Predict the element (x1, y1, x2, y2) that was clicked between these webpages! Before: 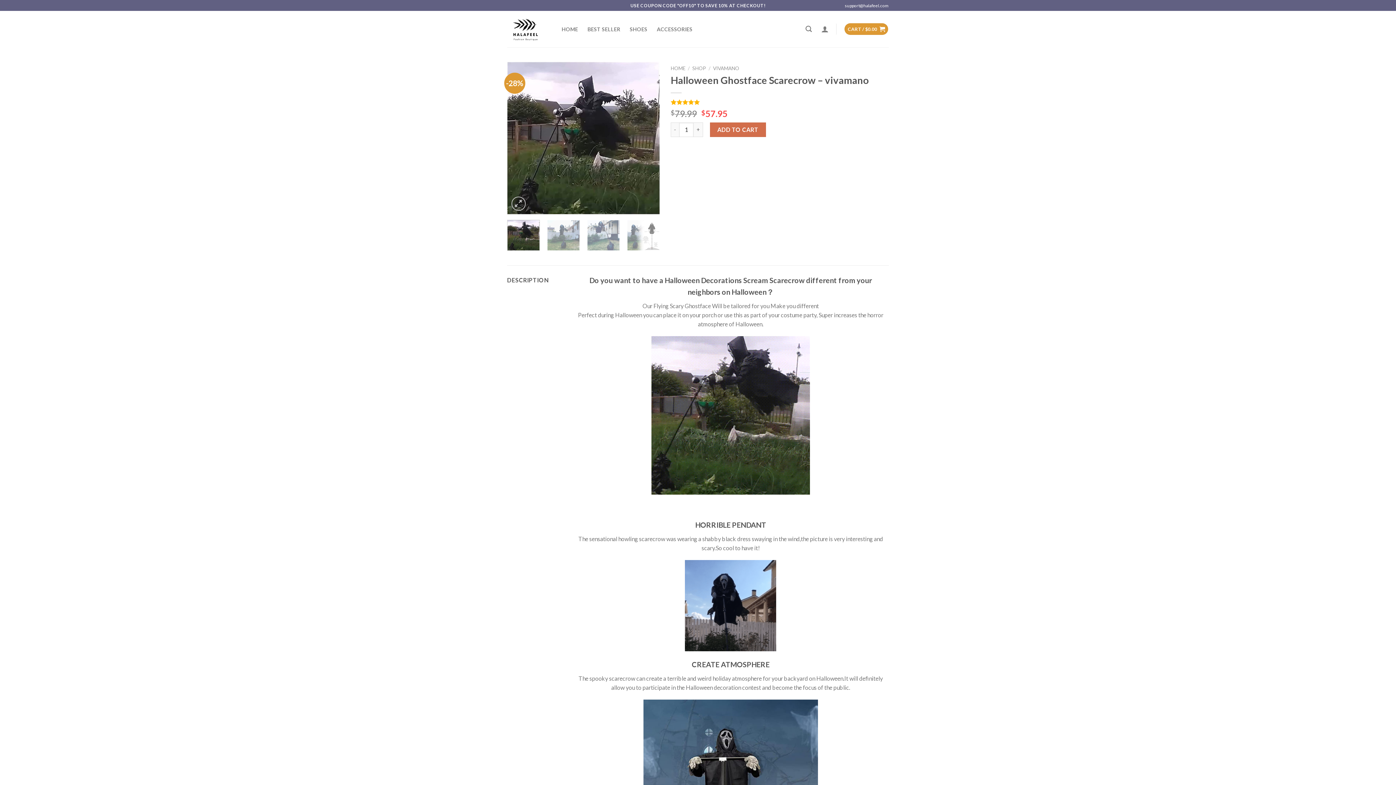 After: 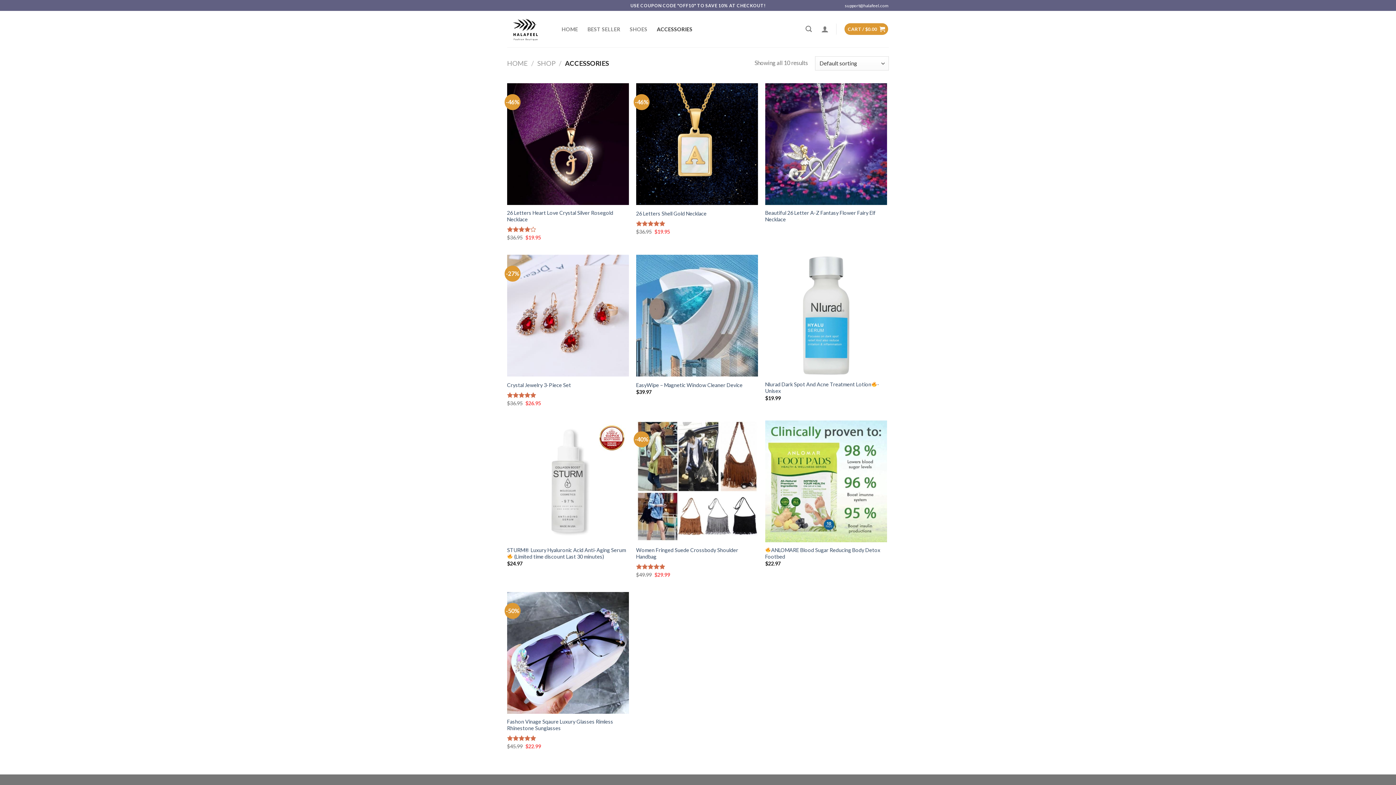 Action: label: ACCESSORIES bbox: (657, 21, 692, 36)